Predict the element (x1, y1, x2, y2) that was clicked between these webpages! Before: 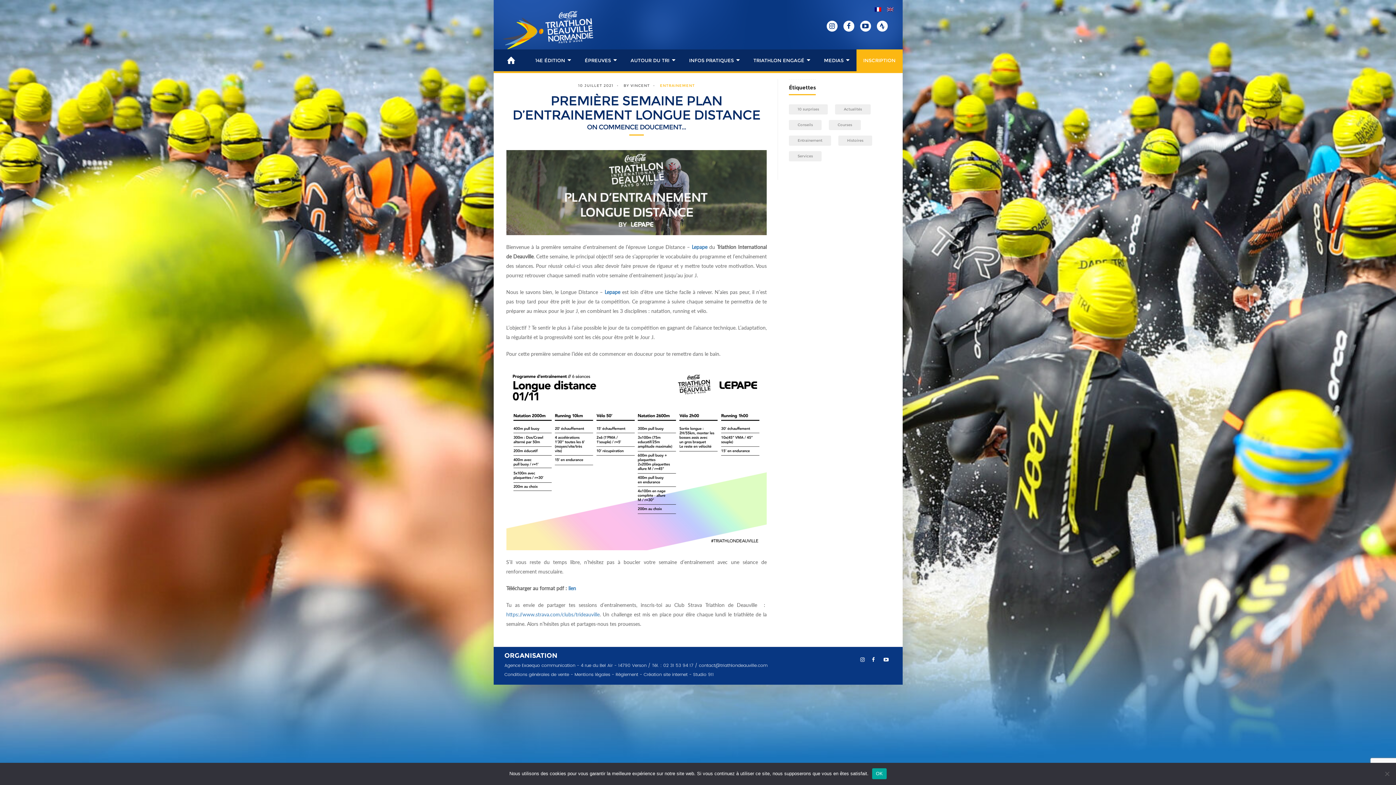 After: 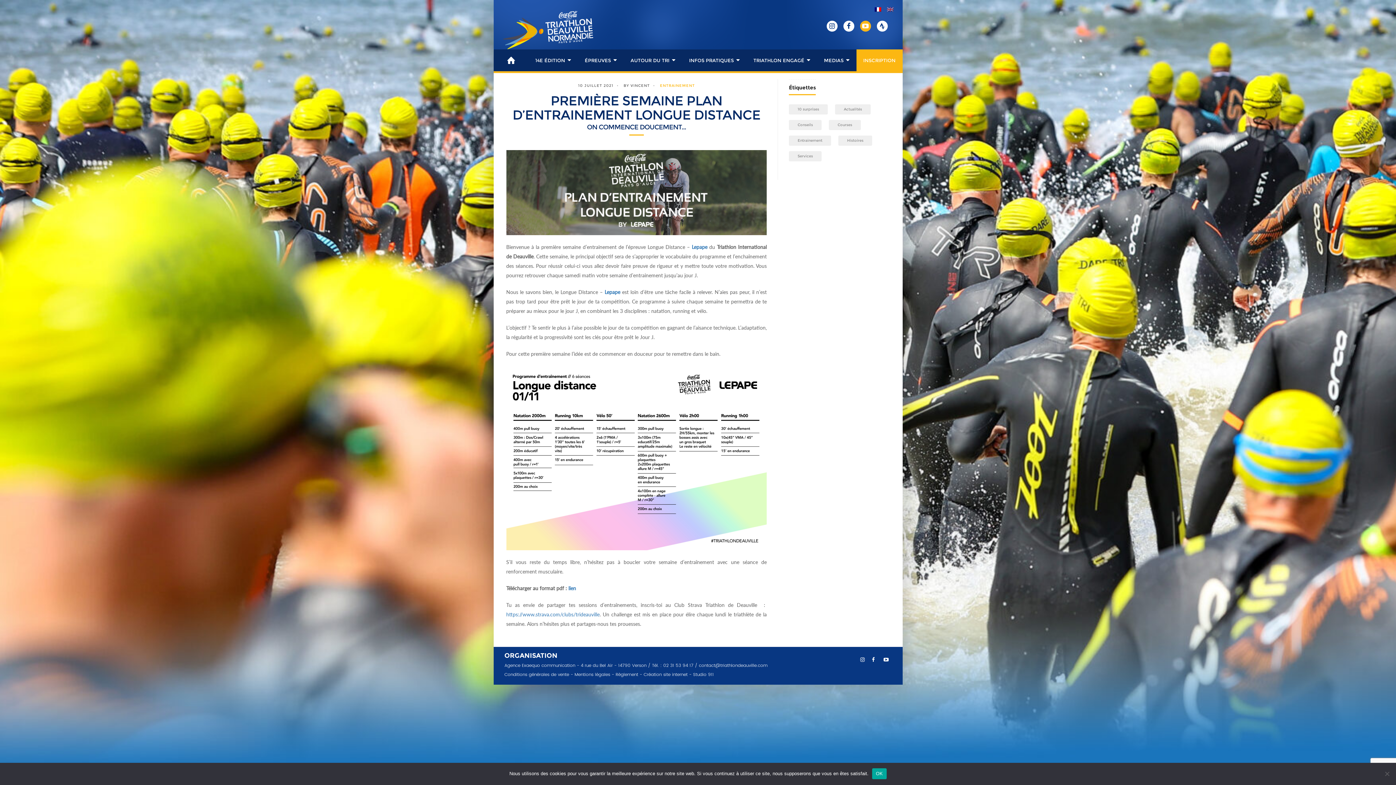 Action: bbox: (860, 20, 871, 31)